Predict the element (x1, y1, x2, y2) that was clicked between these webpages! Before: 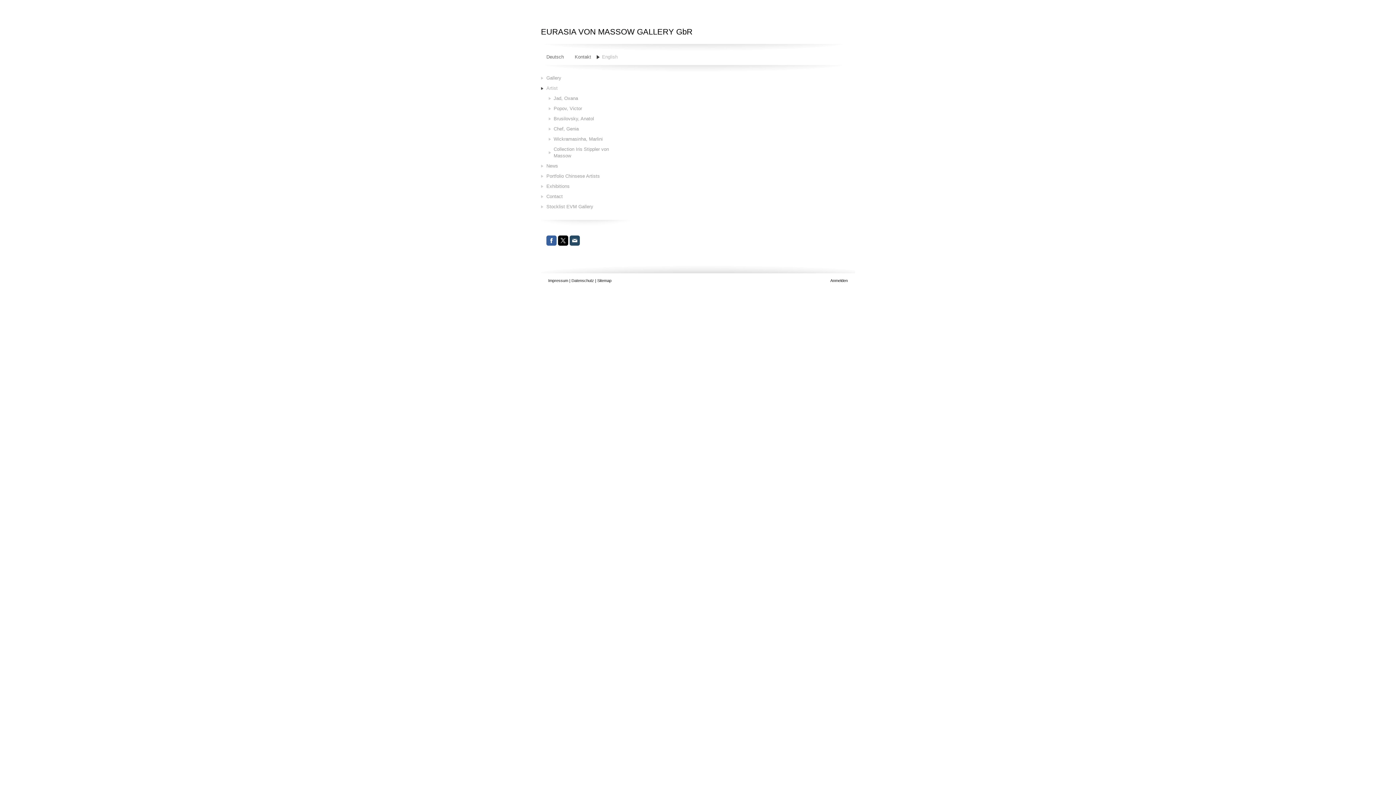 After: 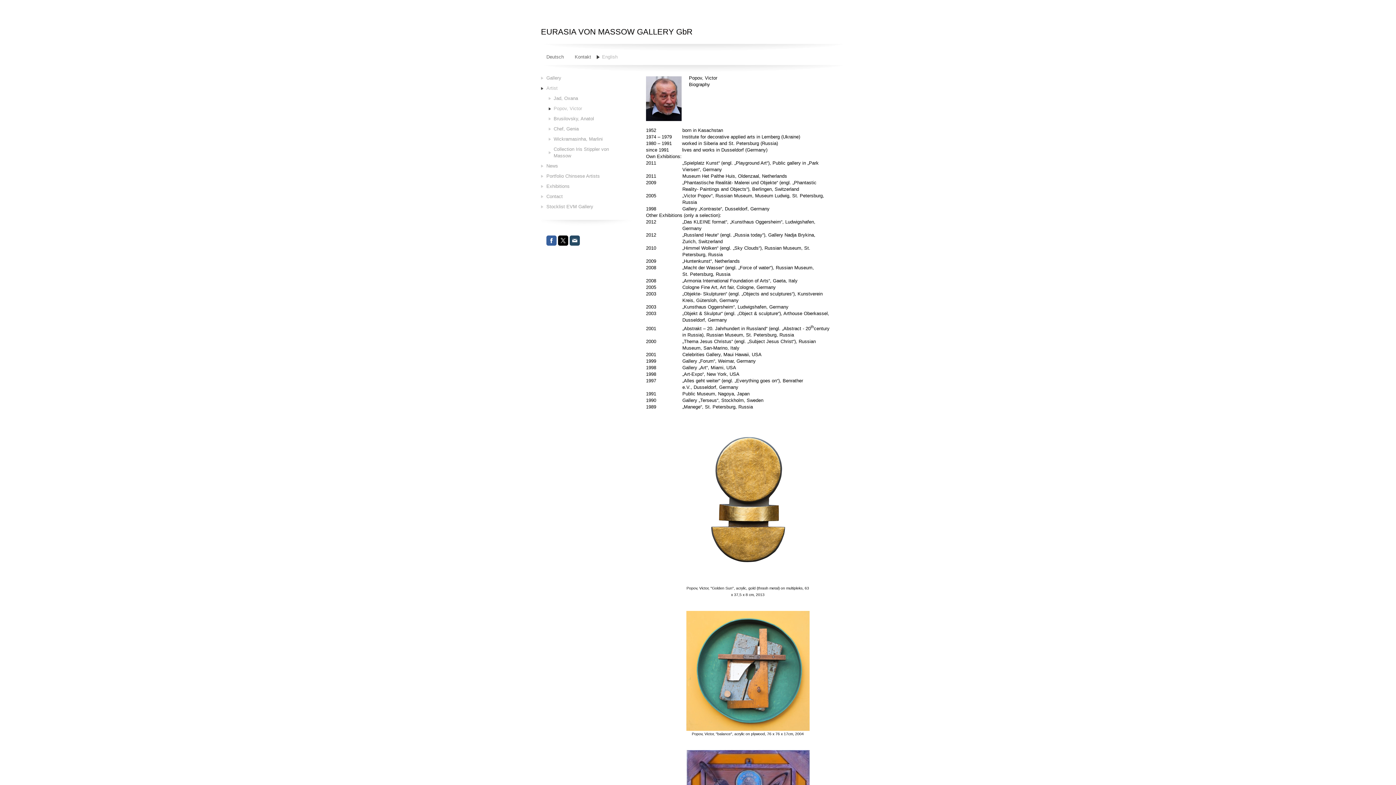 Action: bbox: (541, 103, 614, 113) label: Popov, Victor